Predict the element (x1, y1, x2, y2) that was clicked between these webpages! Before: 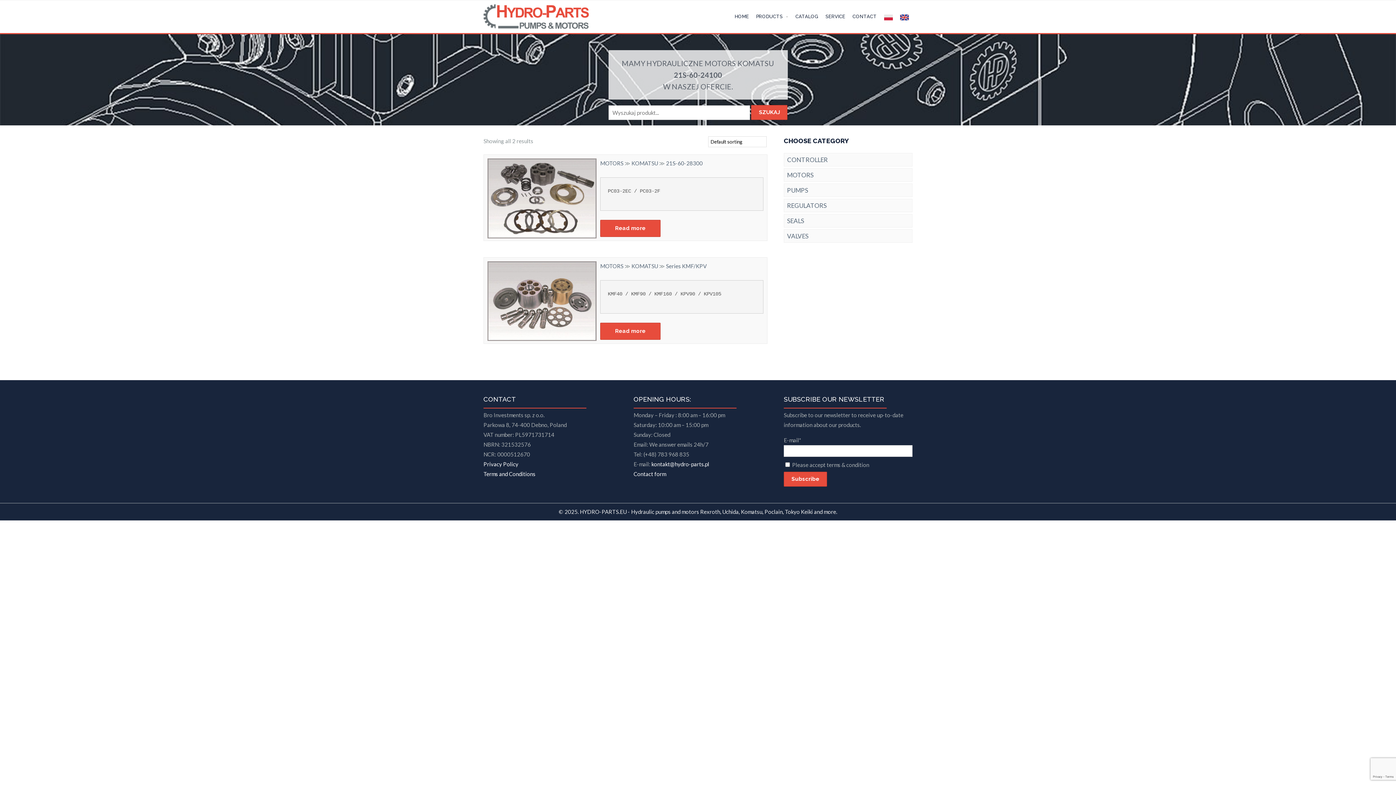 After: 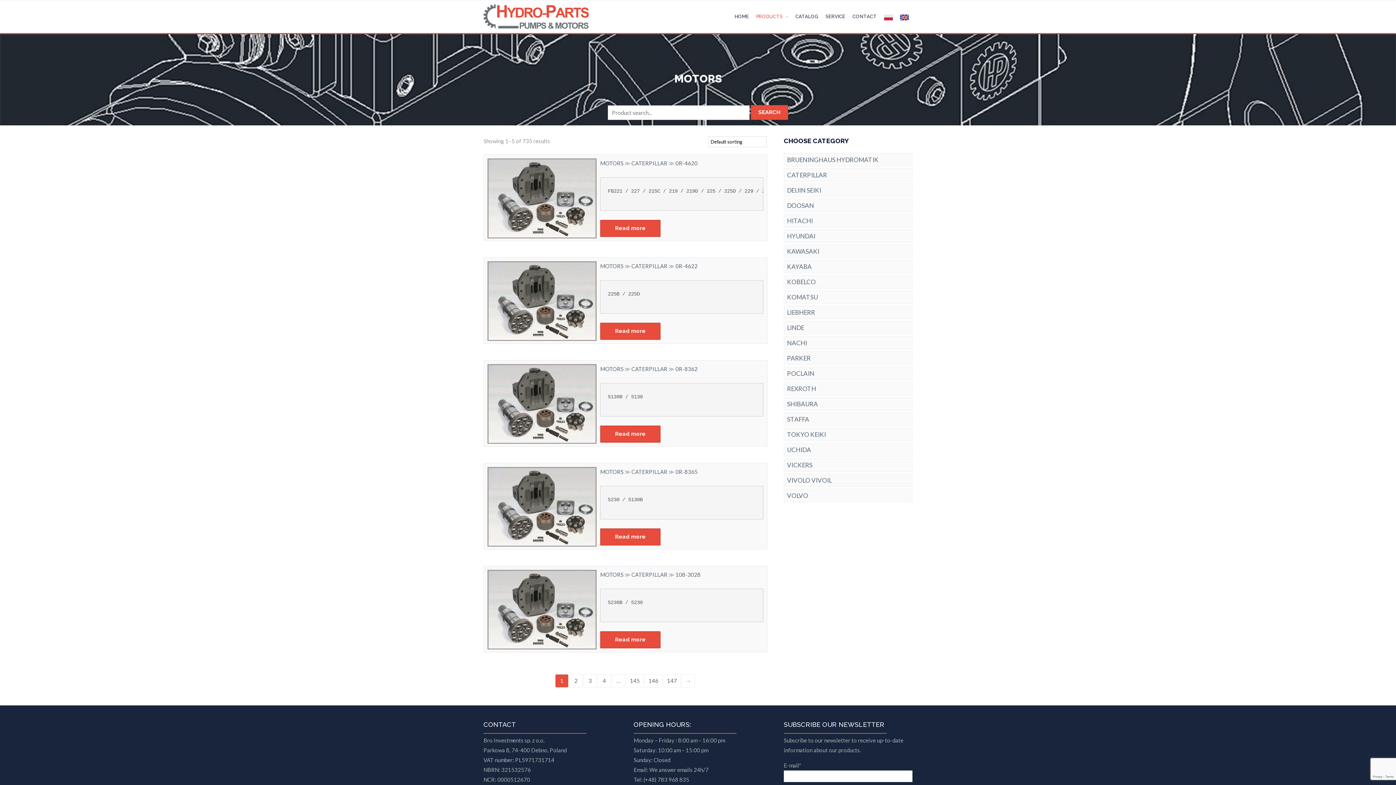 Action: label: MOTORS bbox: (600, 262, 623, 269)